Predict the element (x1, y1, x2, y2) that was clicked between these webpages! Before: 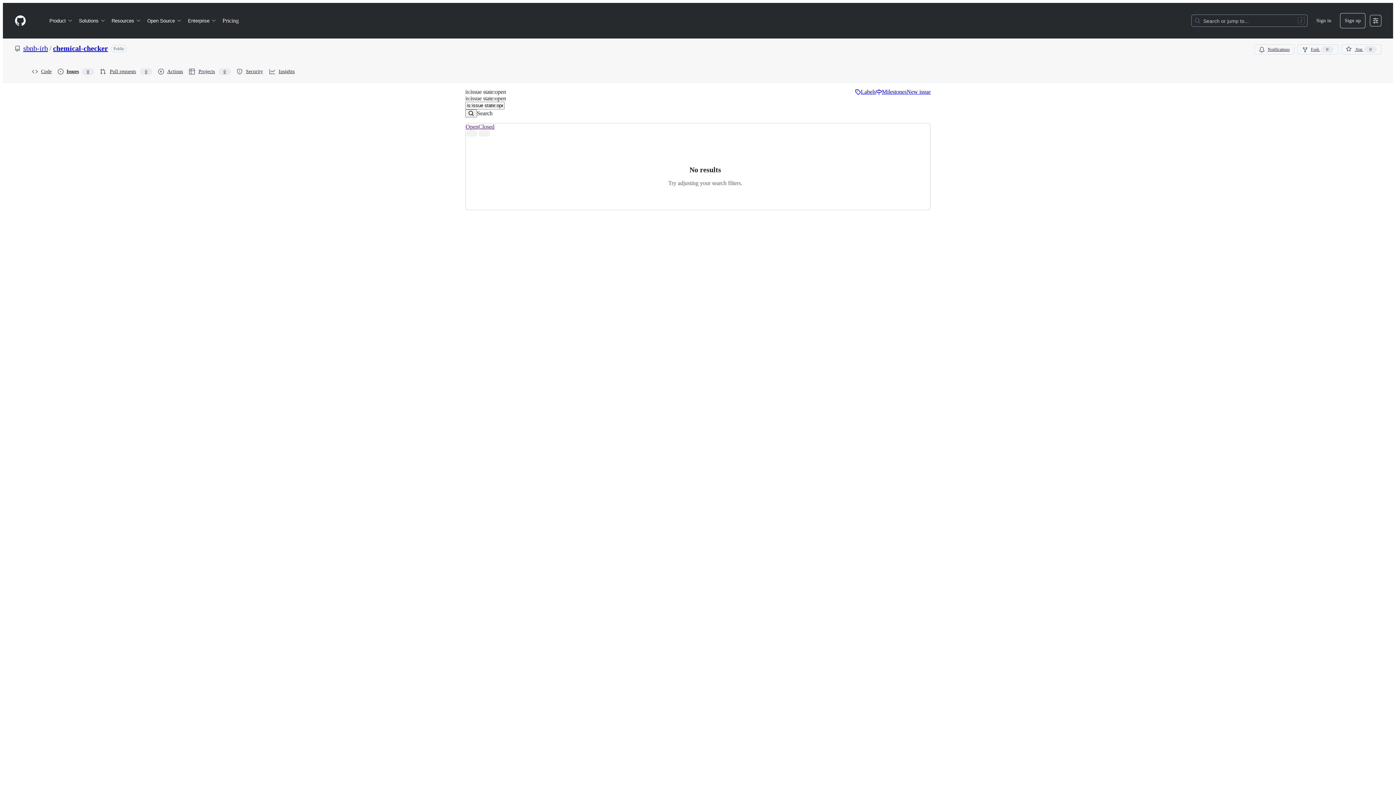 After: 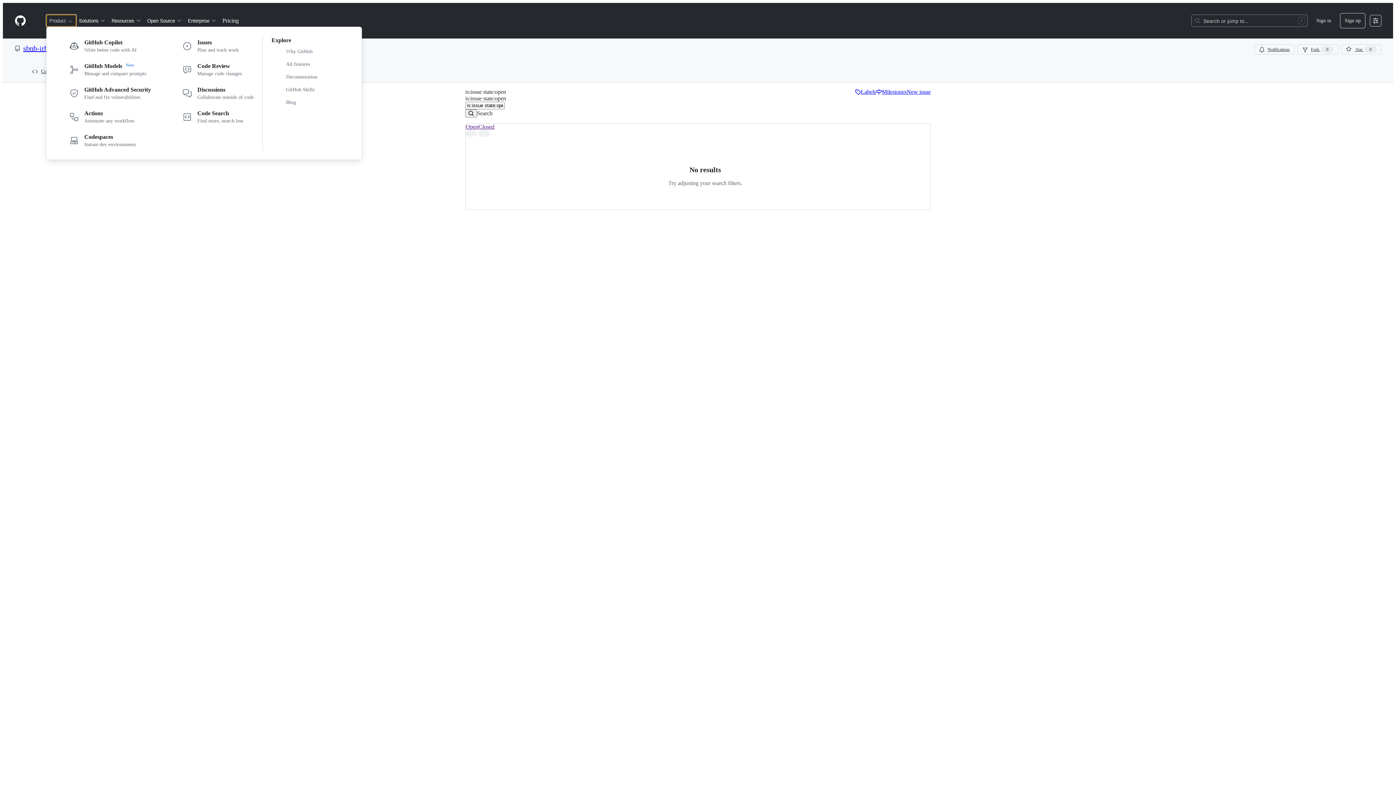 Action: bbox: (46, 14, 76, 26) label: Product